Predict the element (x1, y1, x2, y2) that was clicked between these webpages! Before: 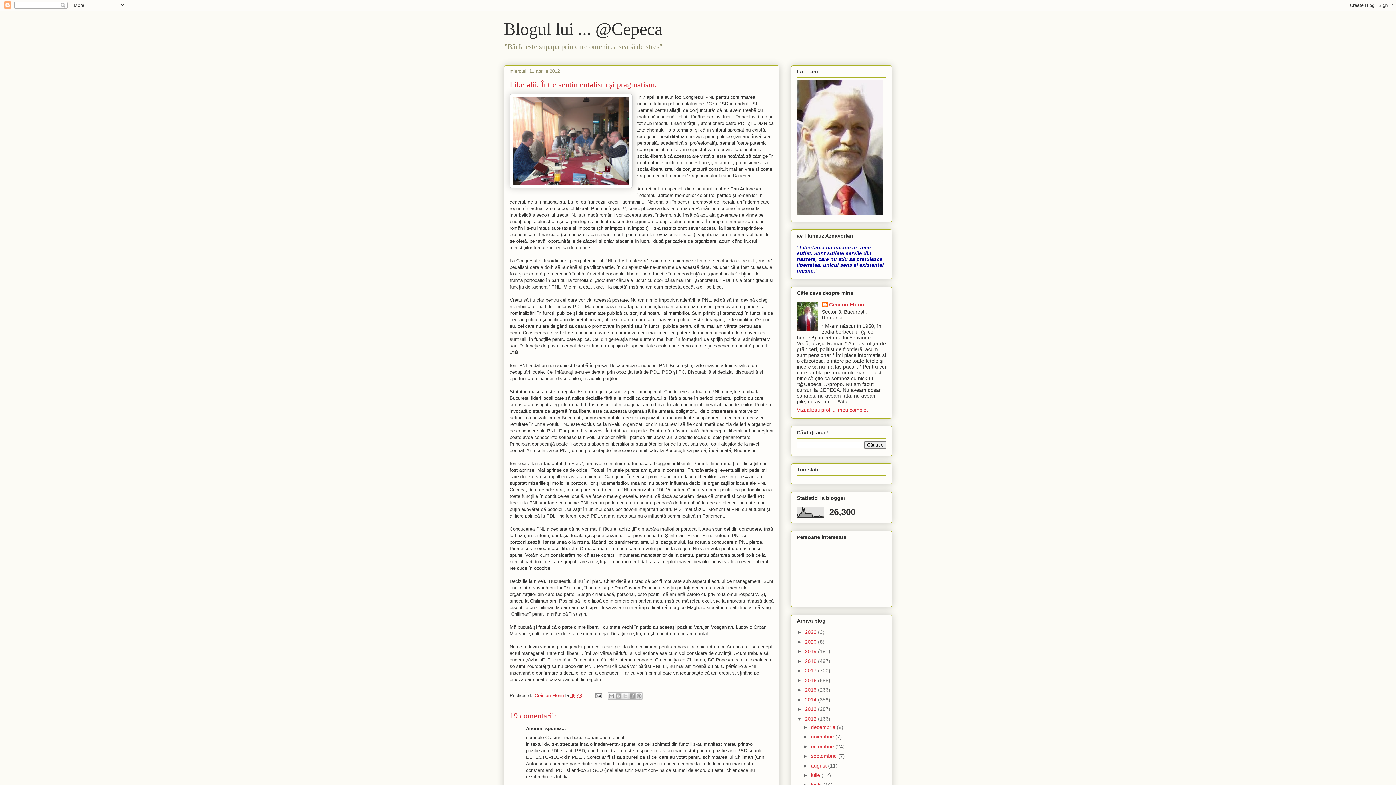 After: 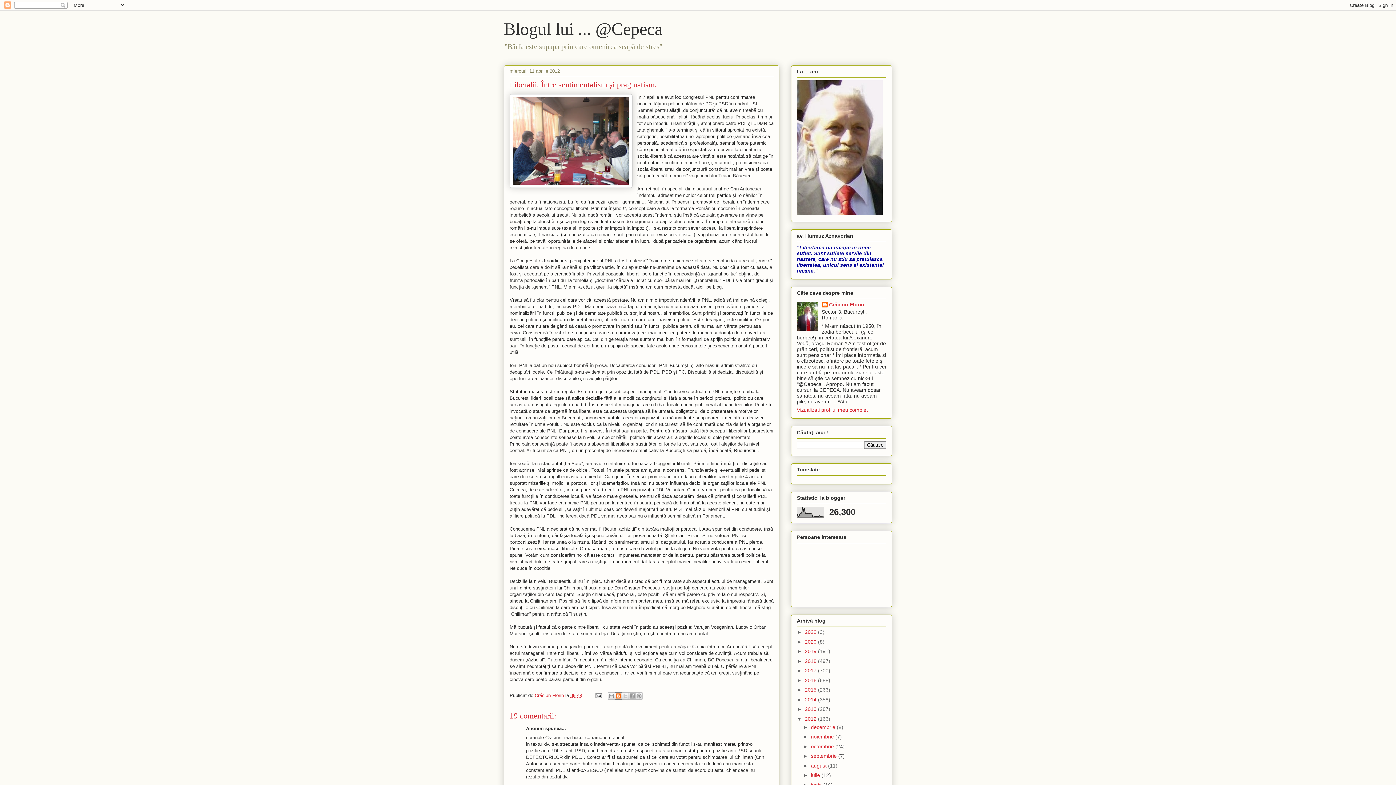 Action: bbox: (614, 692, 622, 700) label: Postați pe blog!